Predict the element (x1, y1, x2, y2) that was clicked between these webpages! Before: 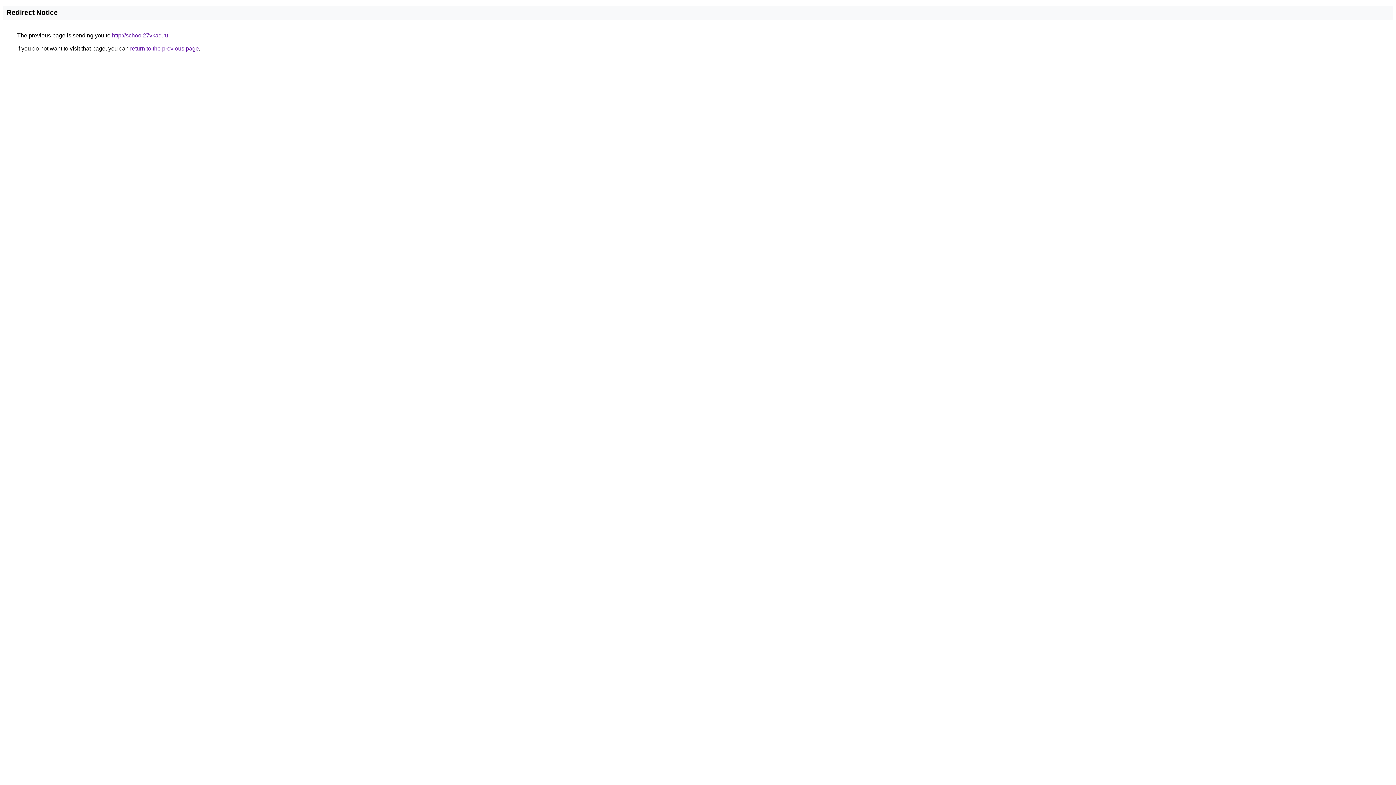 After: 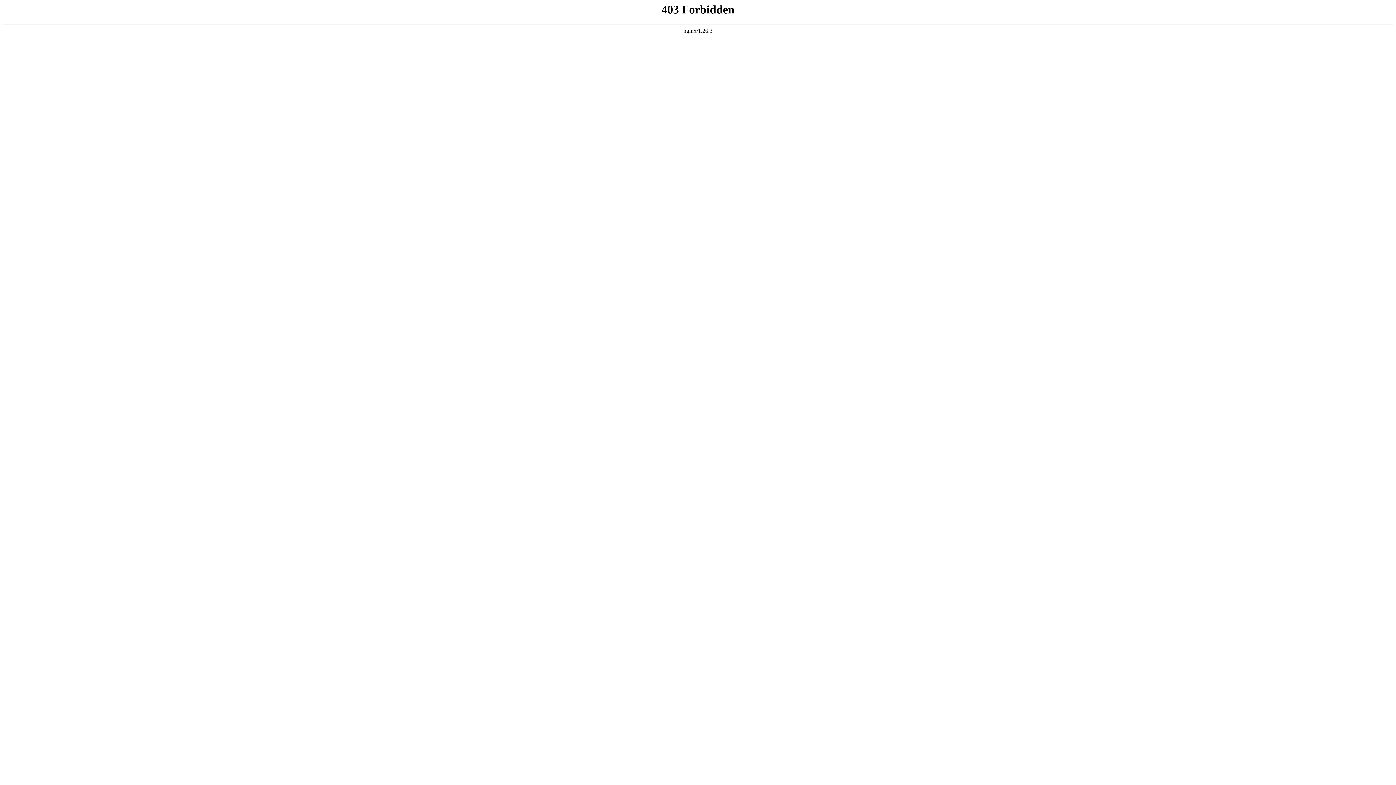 Action: bbox: (112, 32, 168, 38) label: http://school27vkad.ru